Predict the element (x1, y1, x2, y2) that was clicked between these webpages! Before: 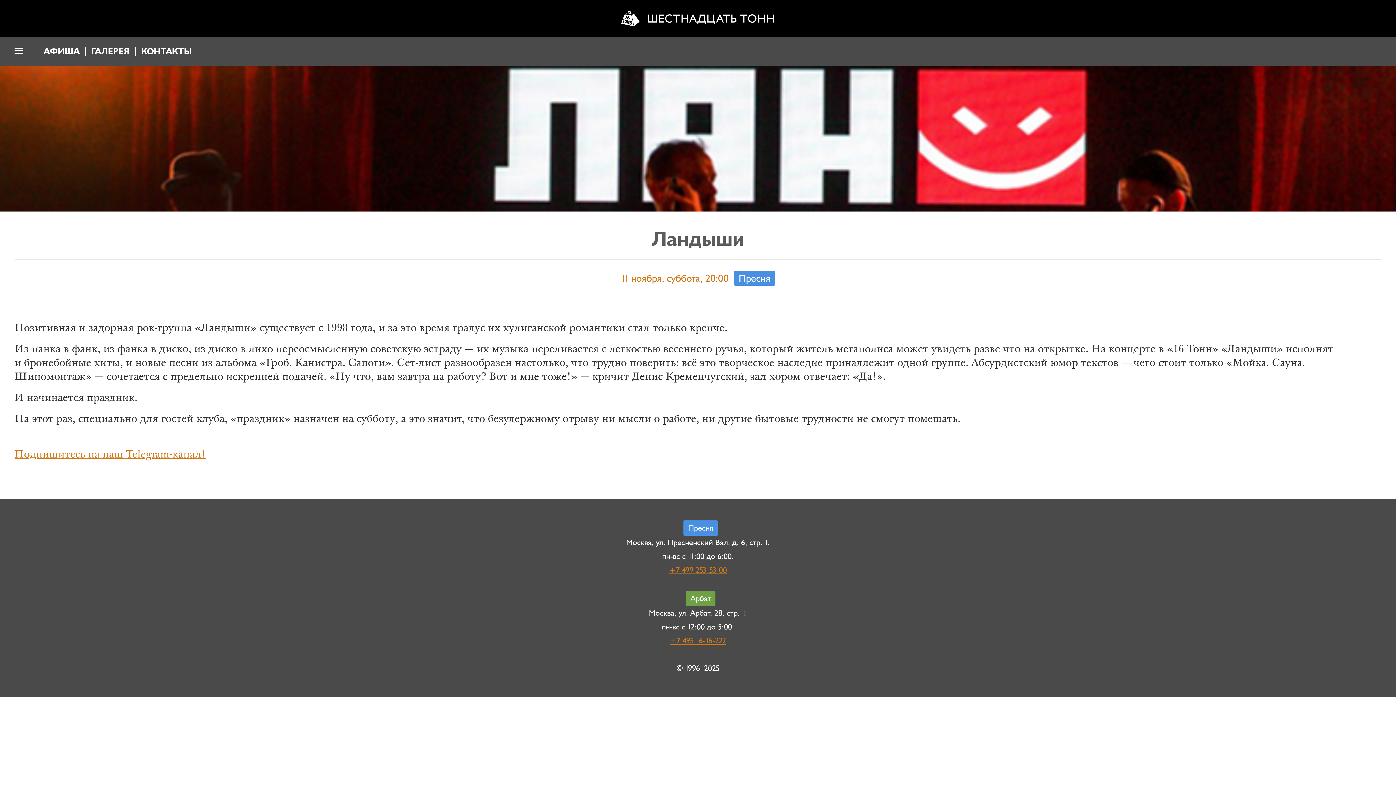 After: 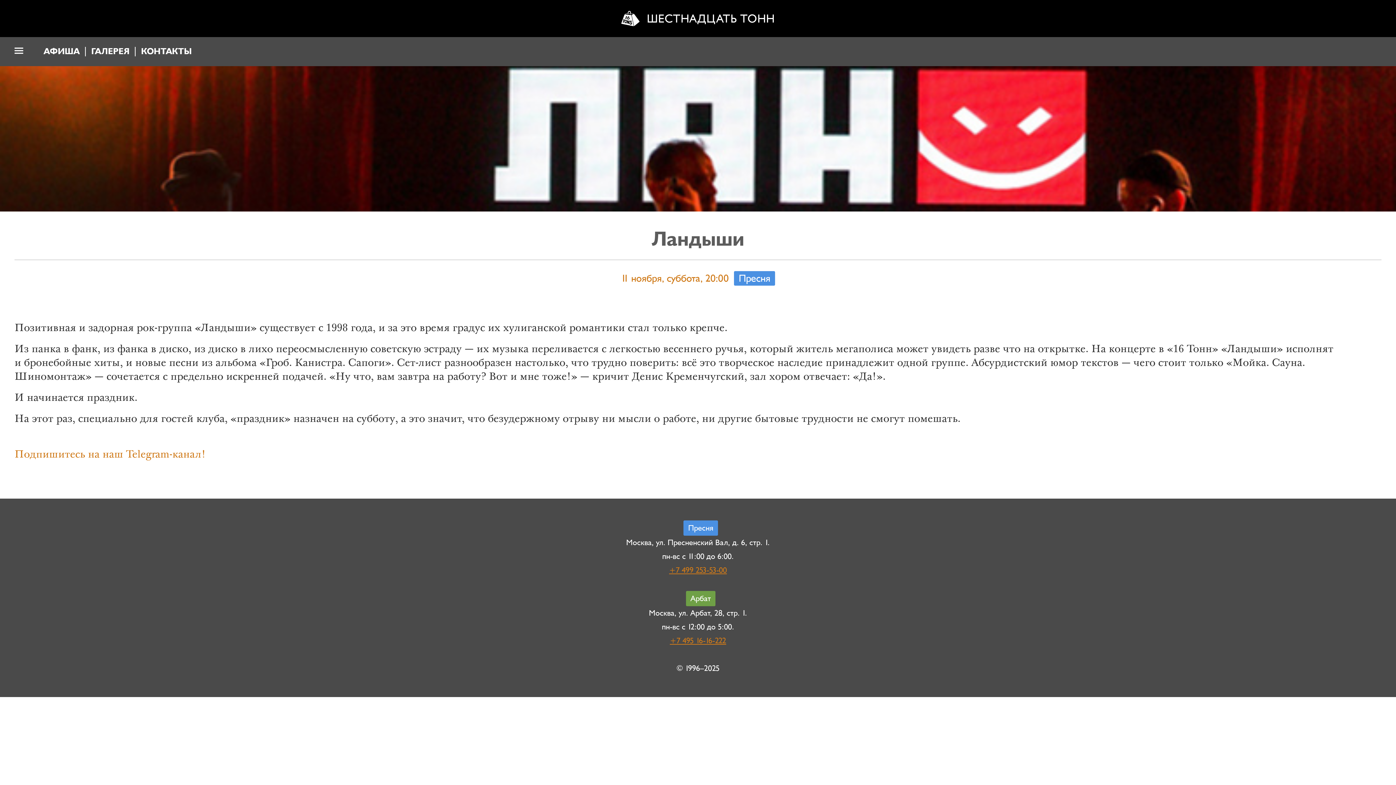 Action: bbox: (14, 450, 205, 460) label: Подпишитесь на наш Telegram-канал!